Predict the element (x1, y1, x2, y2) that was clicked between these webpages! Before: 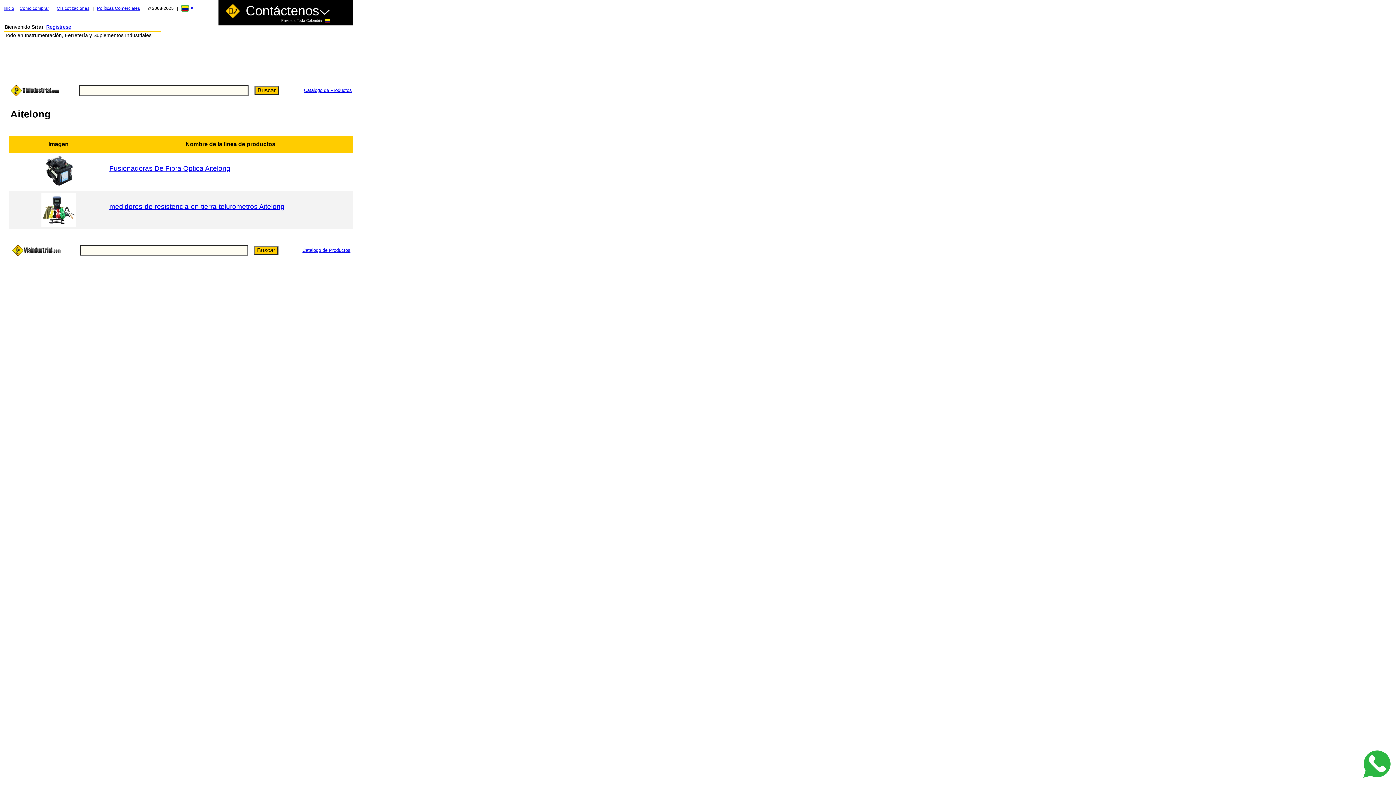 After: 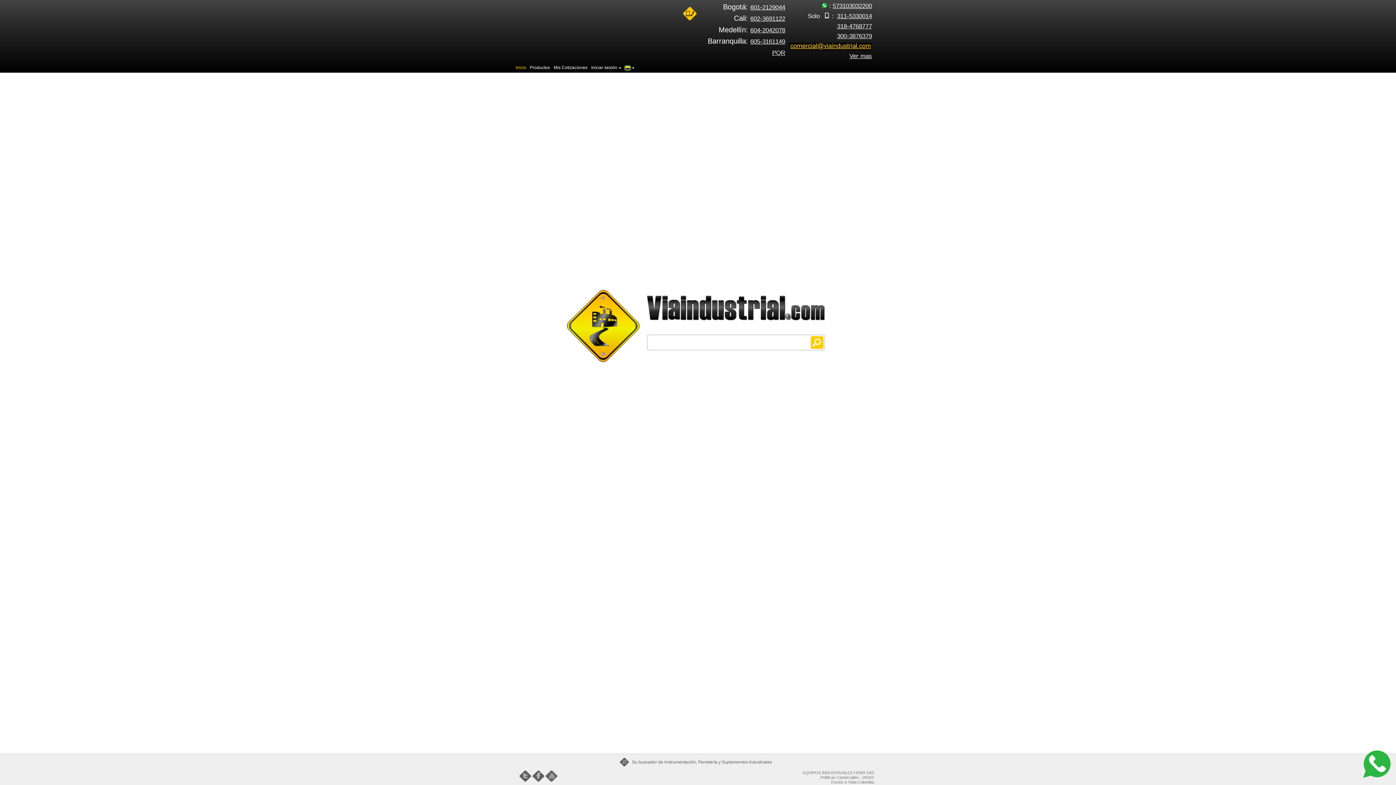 Action: bbox: (11, 254, 61, 261)